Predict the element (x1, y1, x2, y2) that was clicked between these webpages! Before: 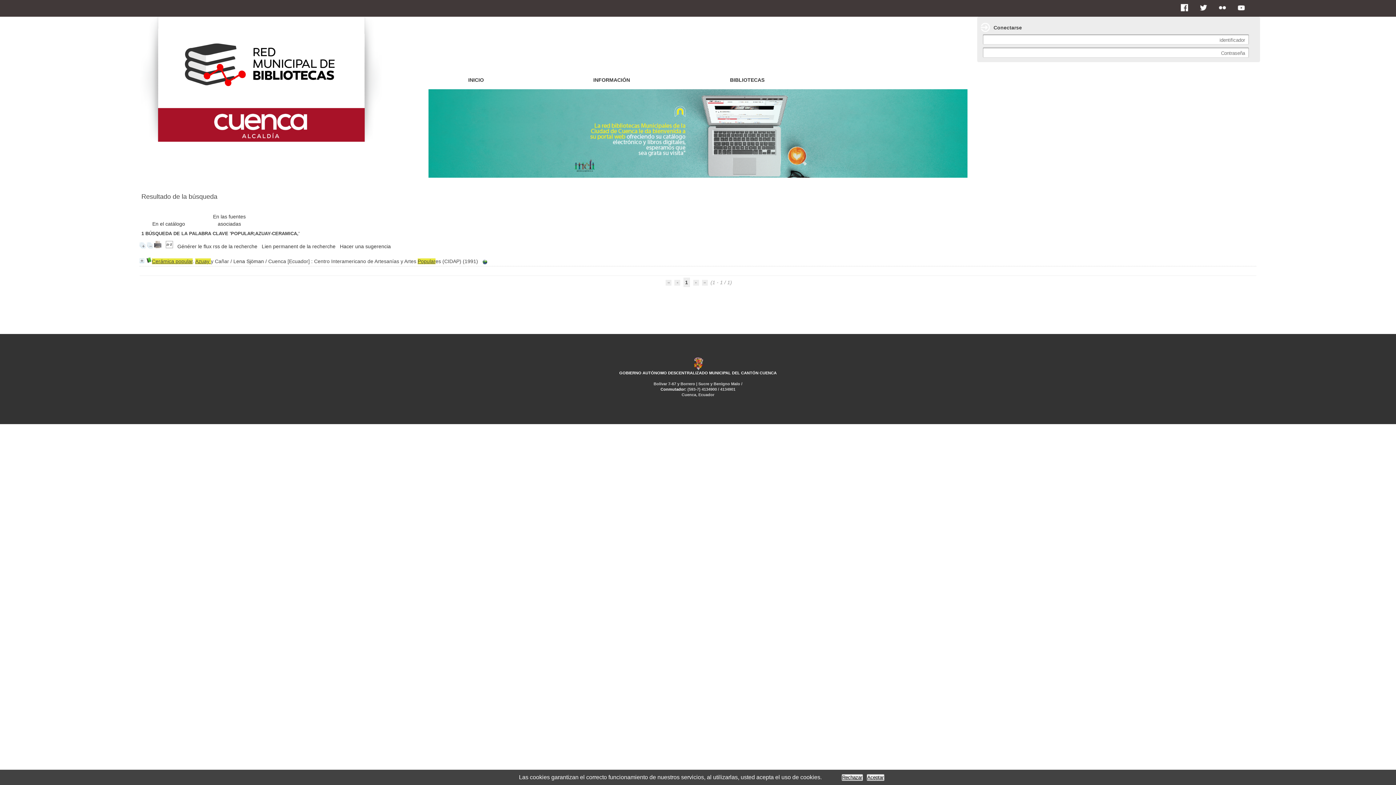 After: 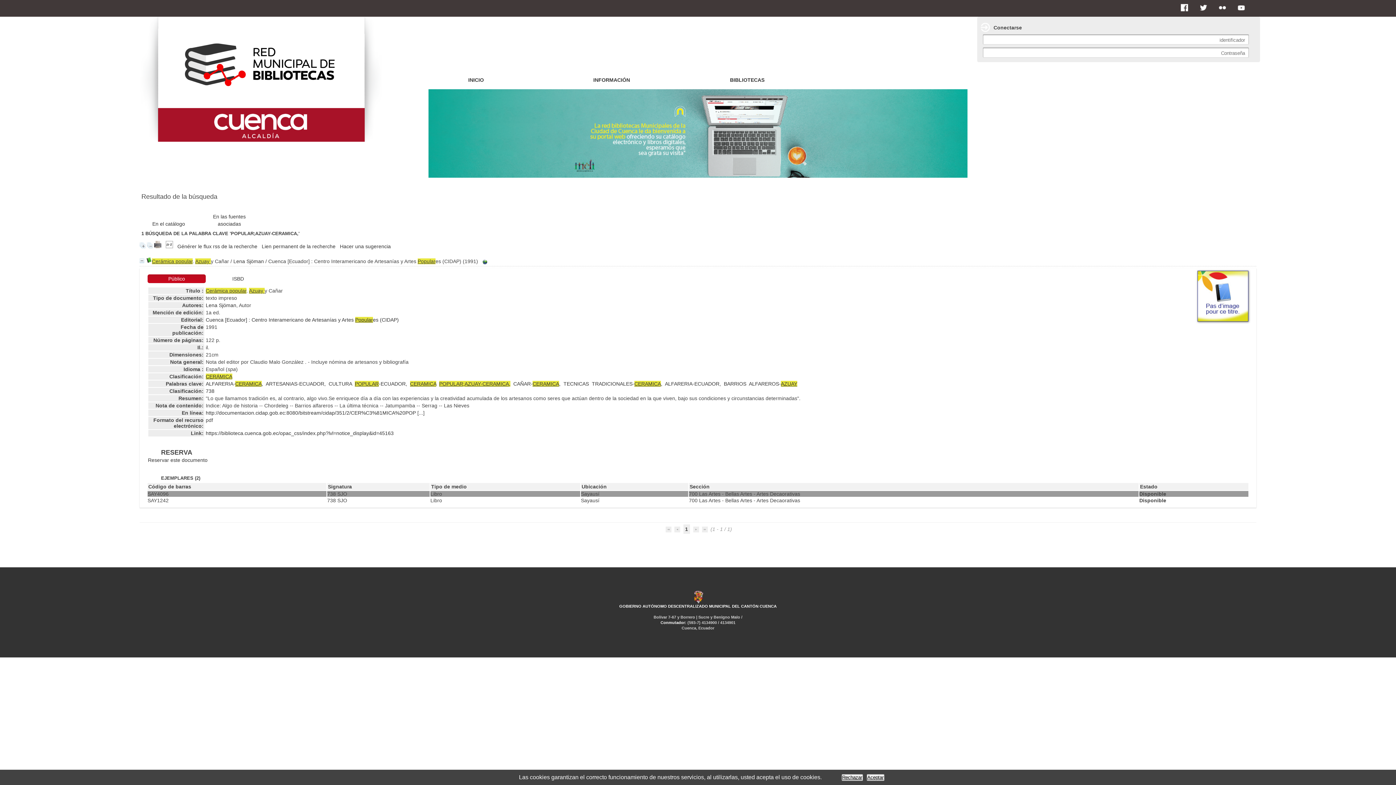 Action: bbox: (139, 243, 145, 249)